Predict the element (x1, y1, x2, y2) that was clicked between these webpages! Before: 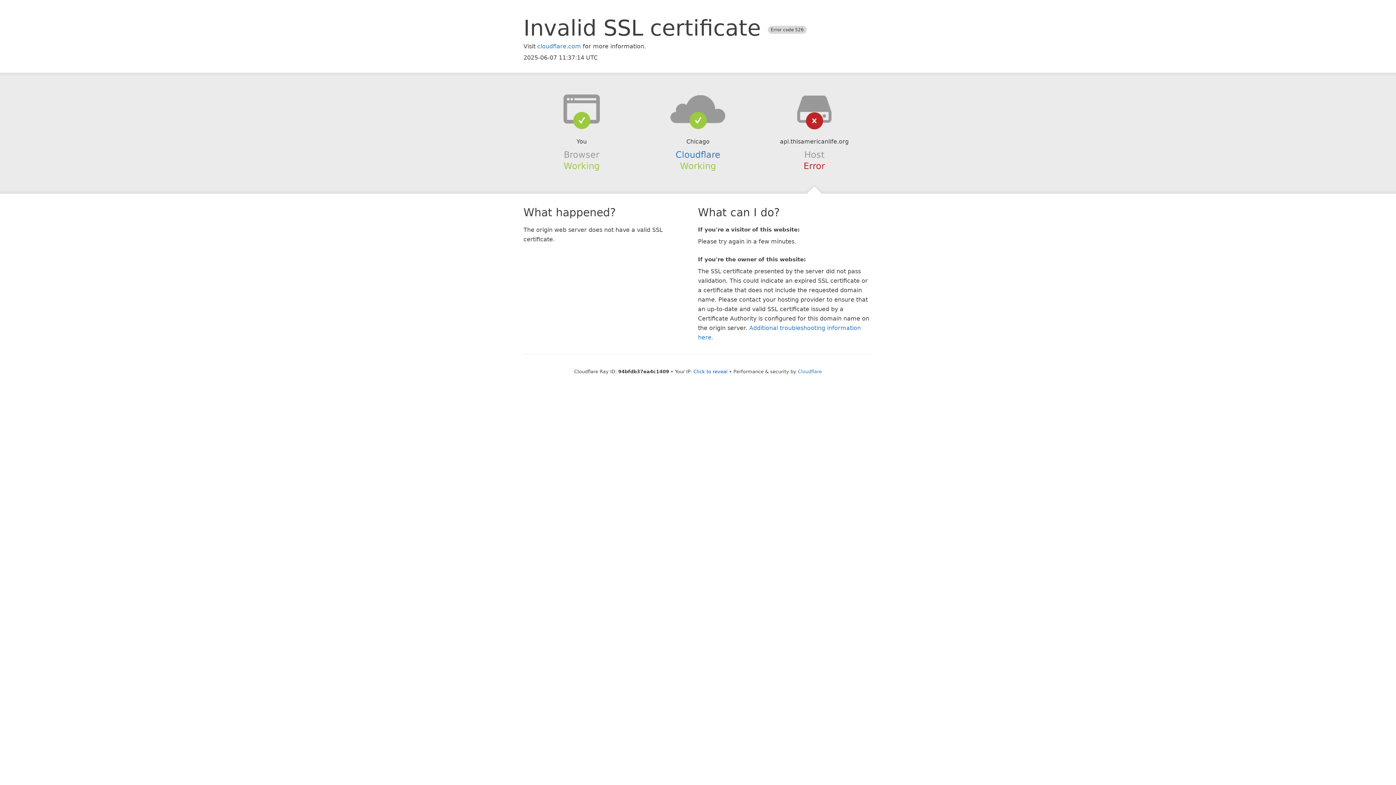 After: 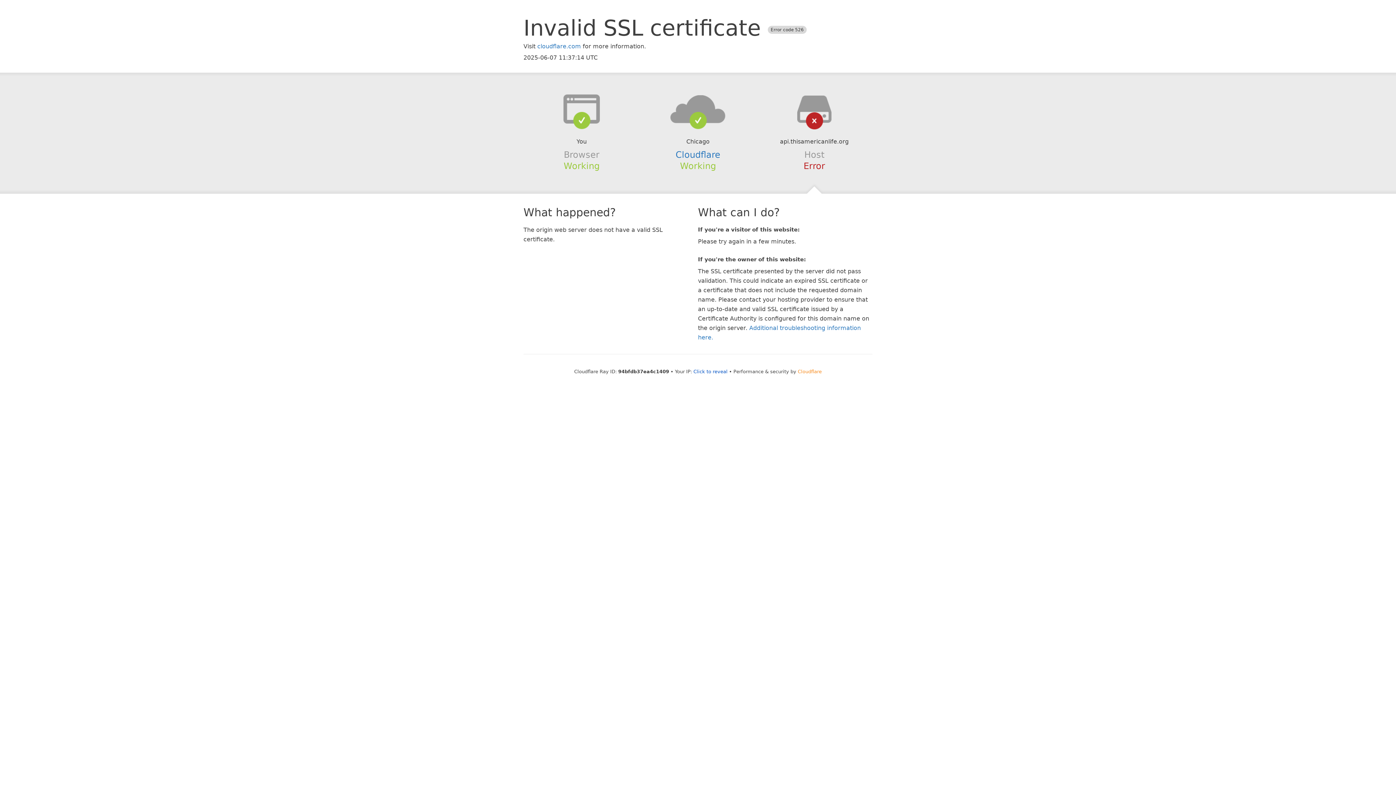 Action: bbox: (798, 368, 822, 374) label: Cloudflare